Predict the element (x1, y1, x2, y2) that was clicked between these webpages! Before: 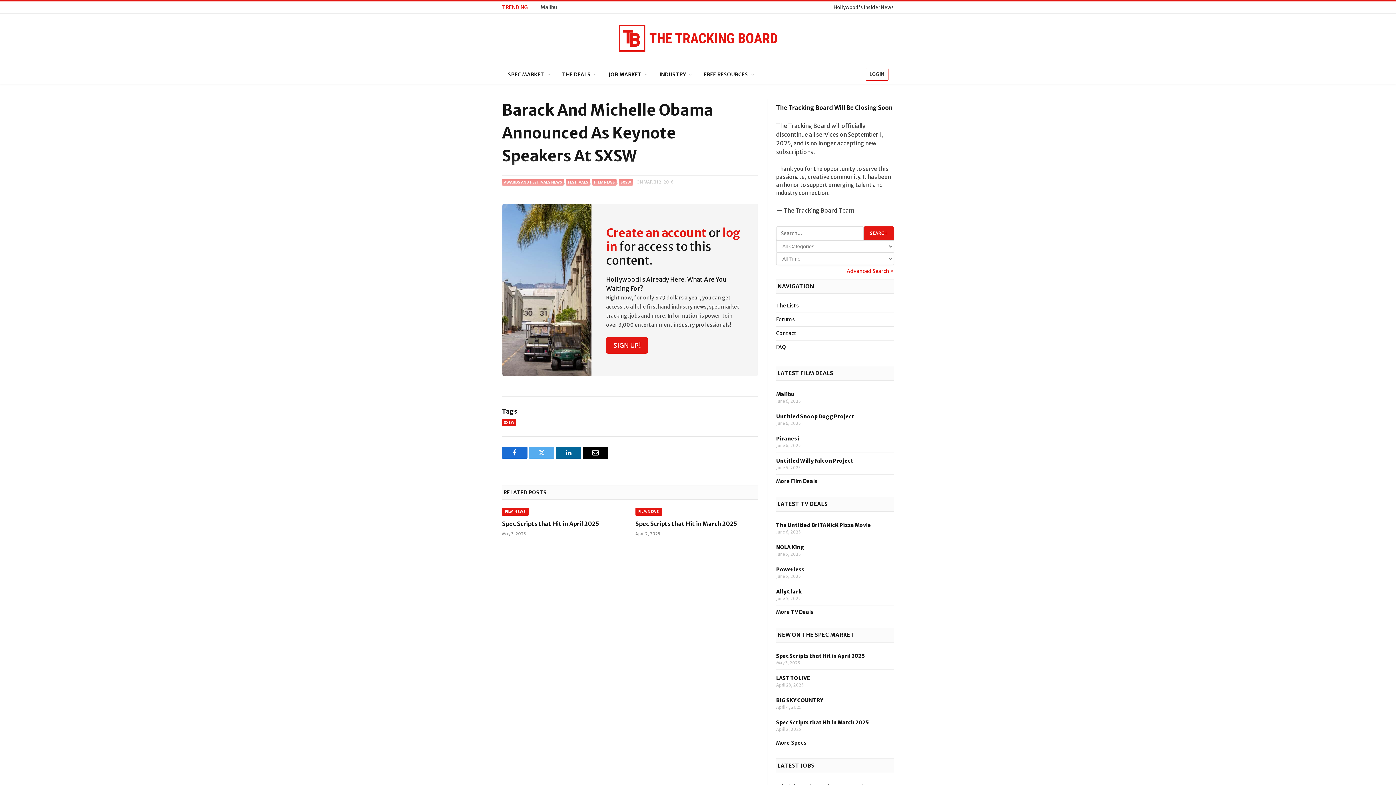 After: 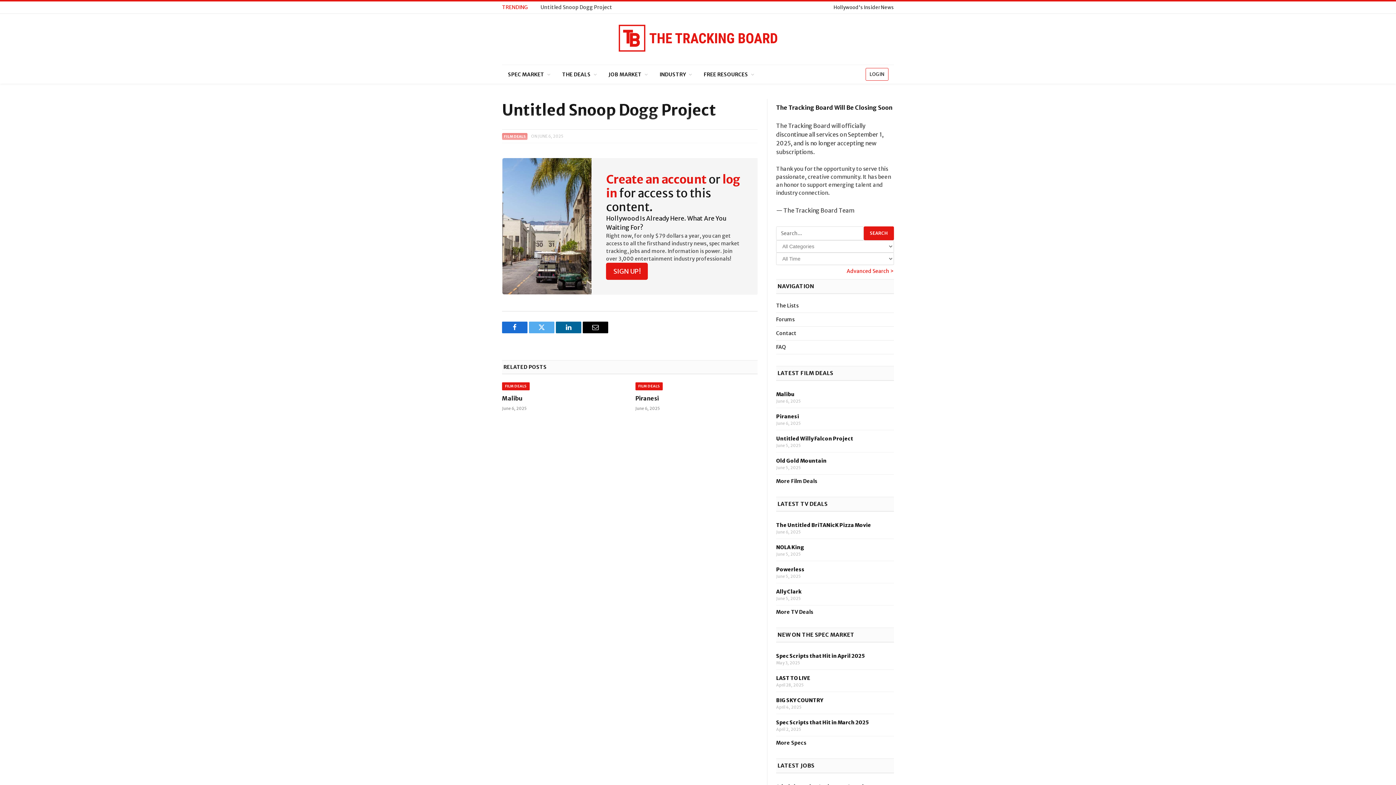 Action: label: Untitled Snoop Dogg Project bbox: (776, 413, 854, 420)